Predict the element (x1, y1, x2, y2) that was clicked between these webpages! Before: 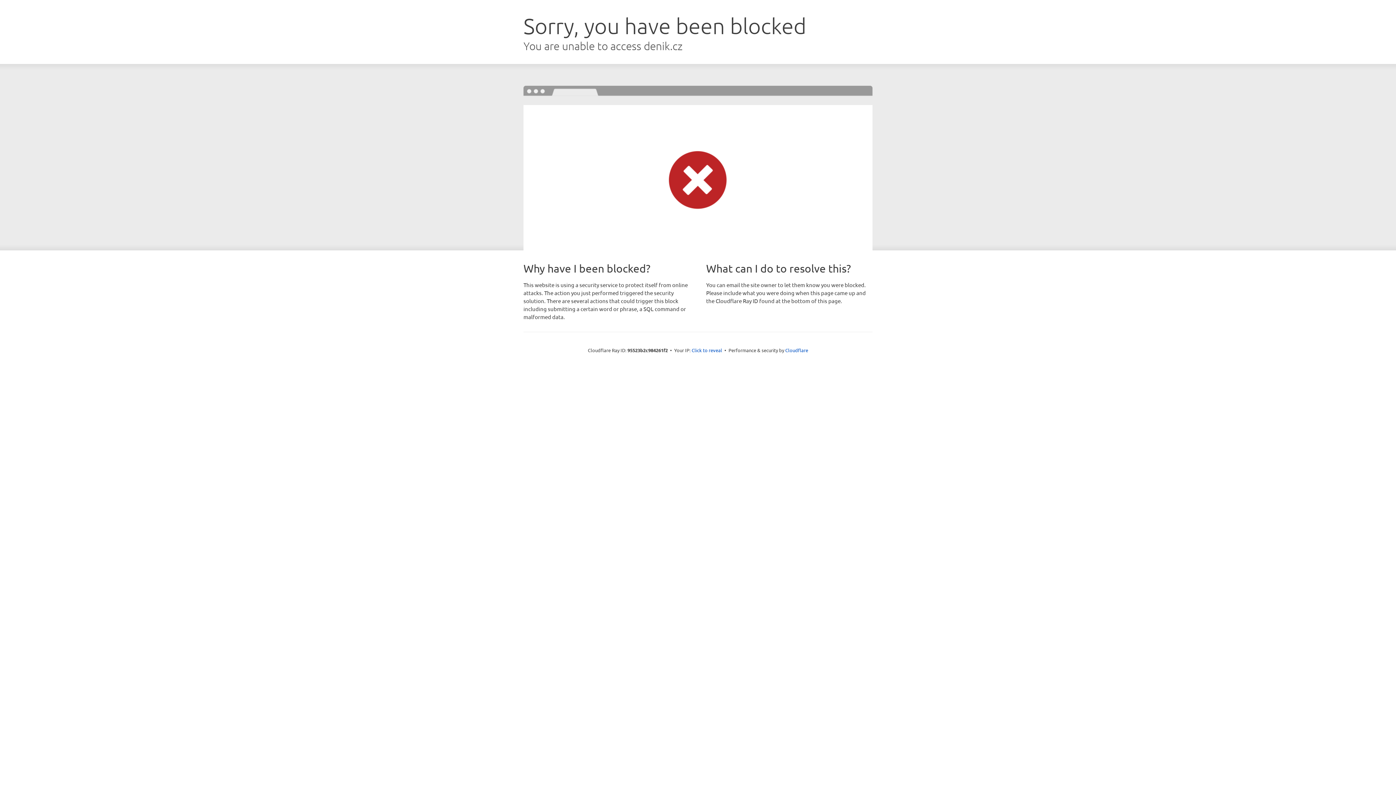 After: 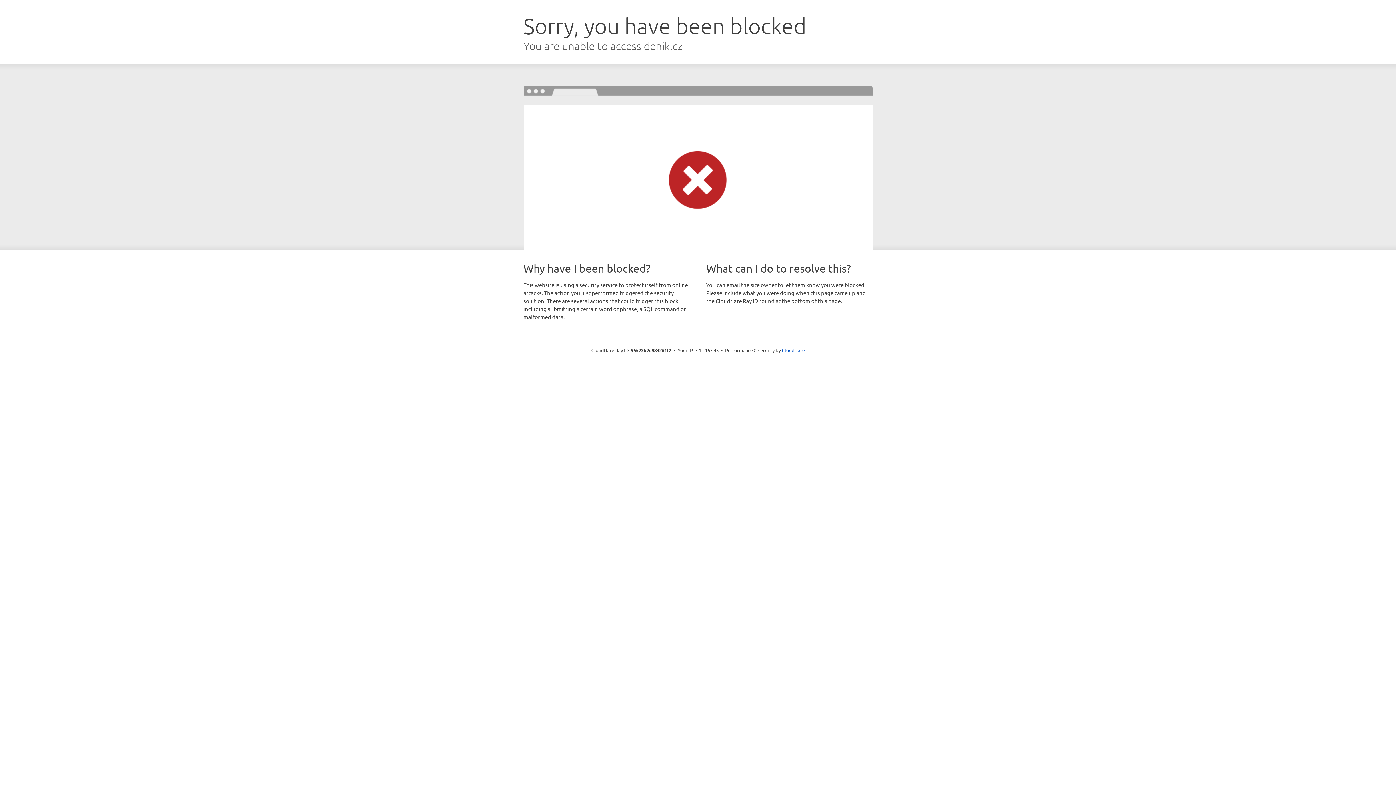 Action: label: Click to reveal bbox: (691, 346, 722, 353)